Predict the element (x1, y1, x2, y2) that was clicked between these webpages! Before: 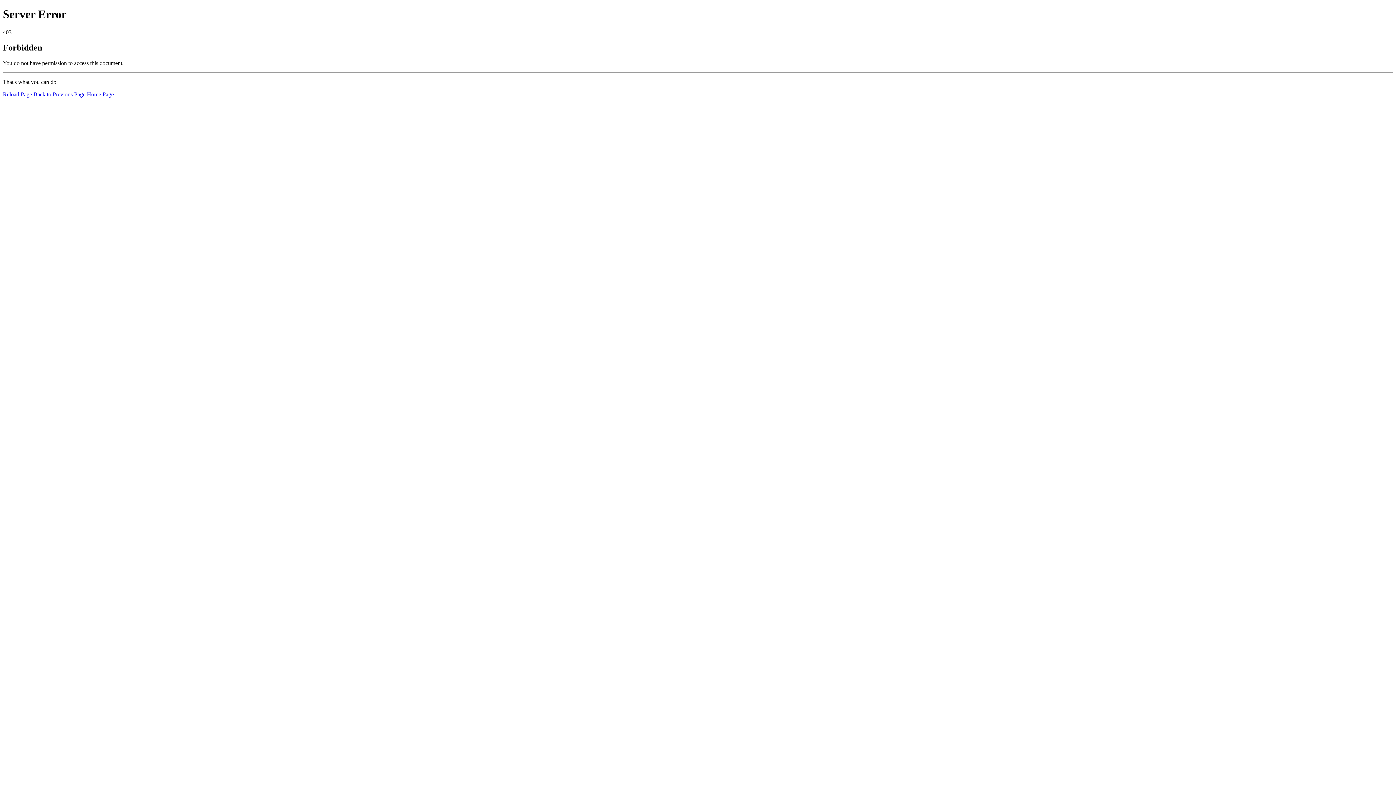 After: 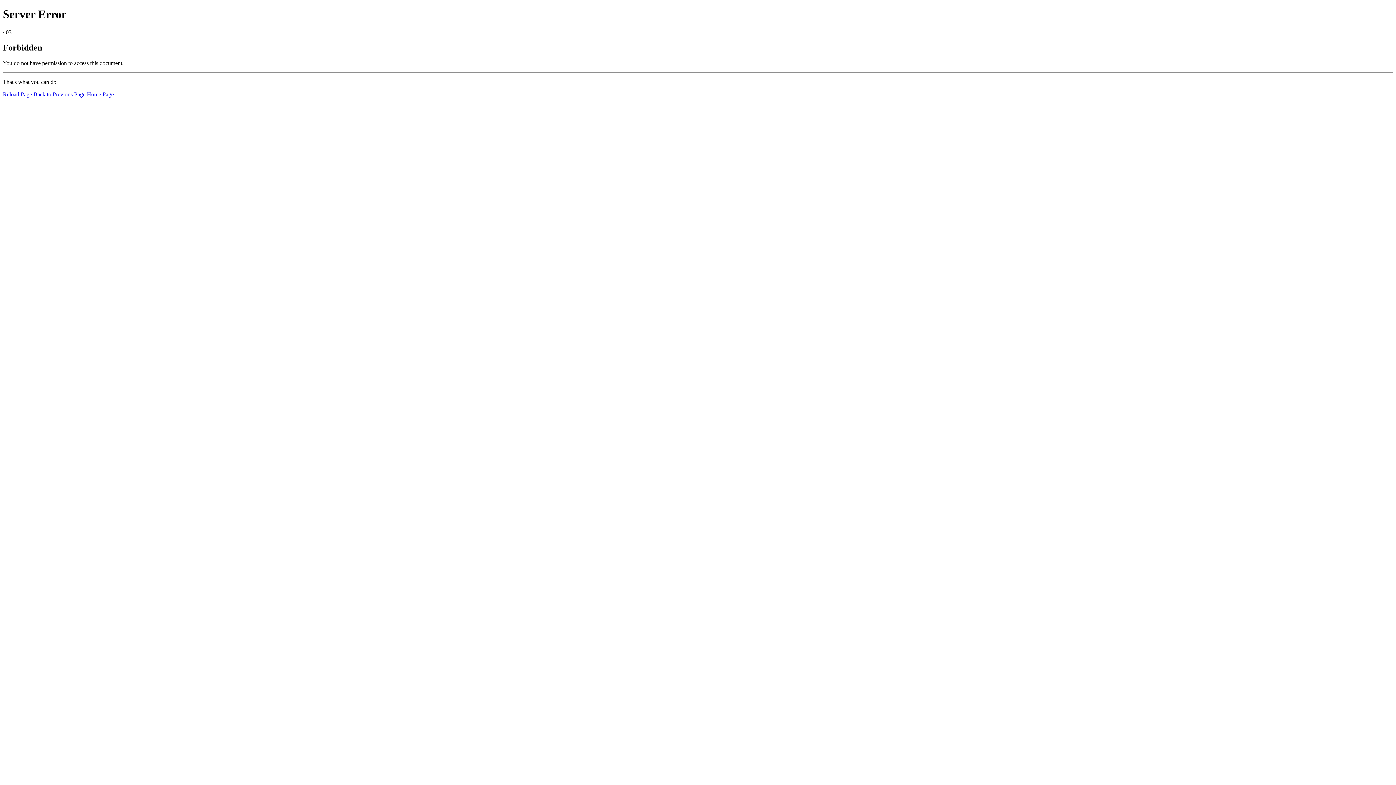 Action: bbox: (2, 91, 32, 97) label: Reload Page